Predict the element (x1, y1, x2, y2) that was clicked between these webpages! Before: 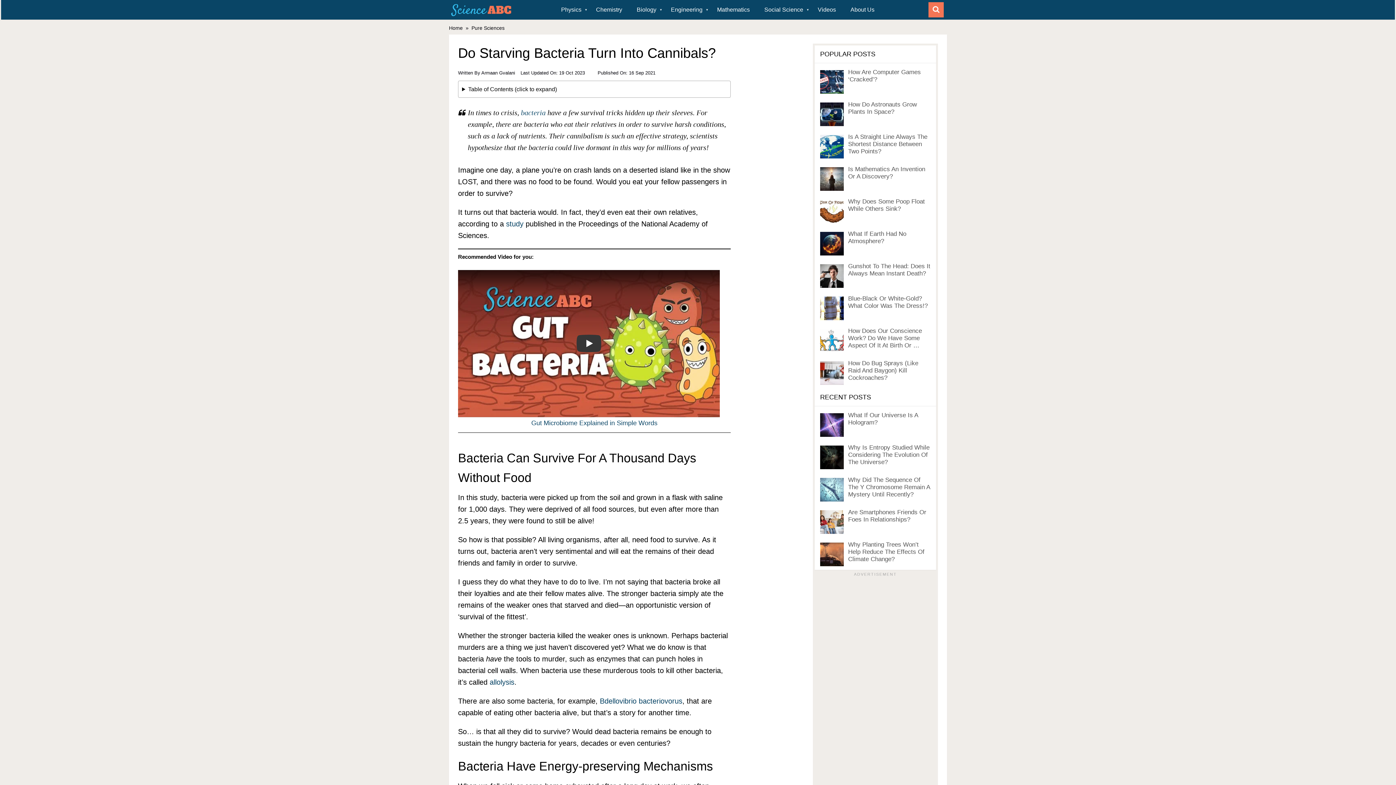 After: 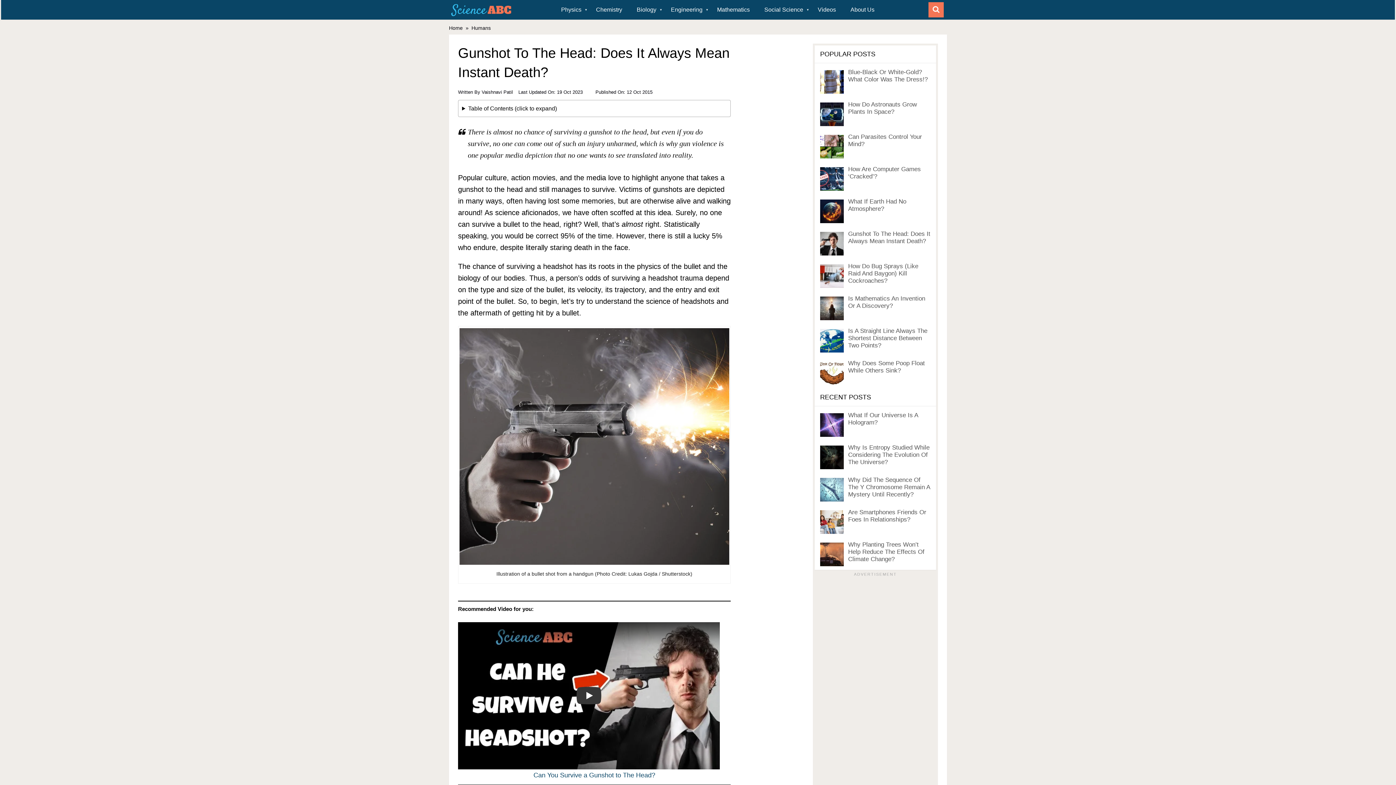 Action: label: Gunshot To The Head: Does It Always Mean Instant Death? bbox: (848, 262, 930, 277)